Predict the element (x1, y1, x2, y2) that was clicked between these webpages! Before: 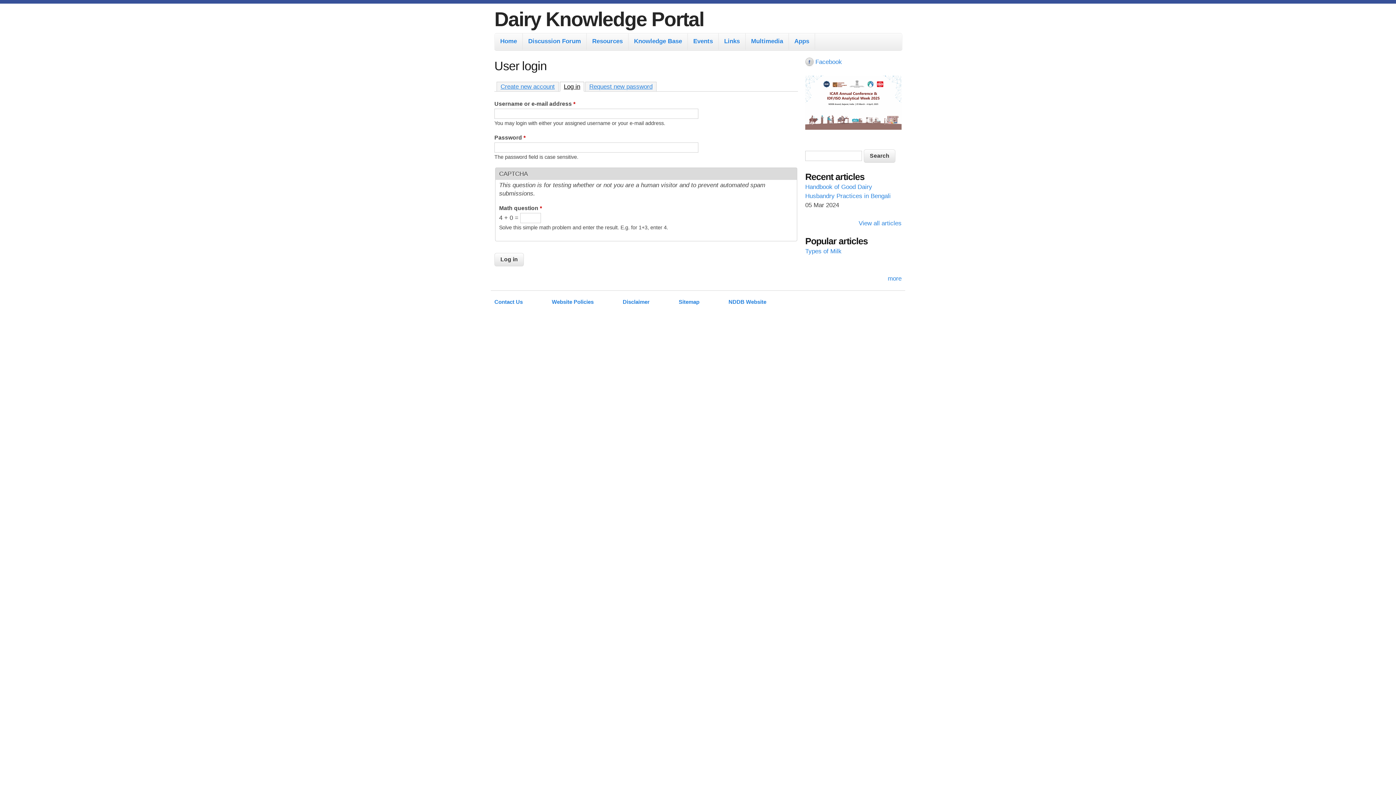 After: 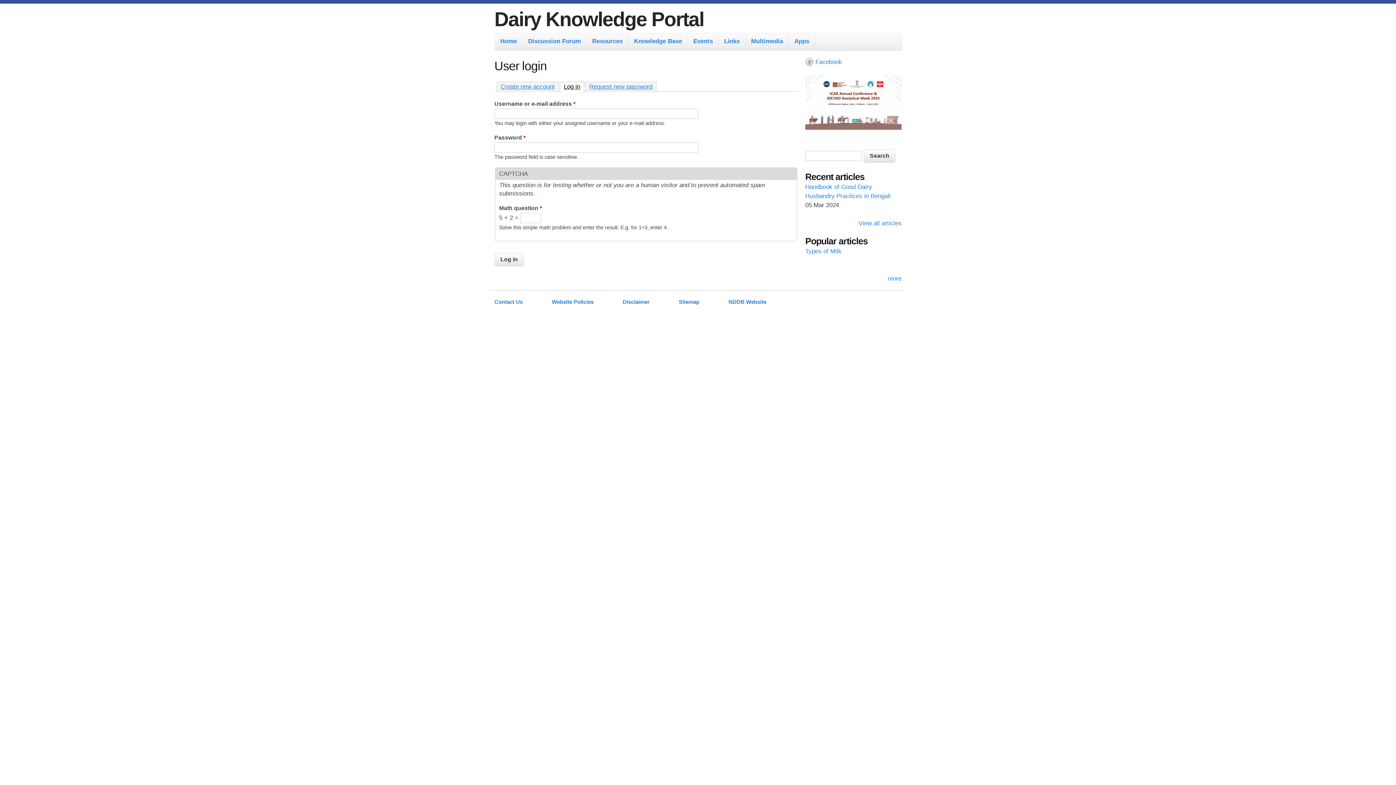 Action: label: Log in
(active tab) bbox: (560, 81, 584, 91)